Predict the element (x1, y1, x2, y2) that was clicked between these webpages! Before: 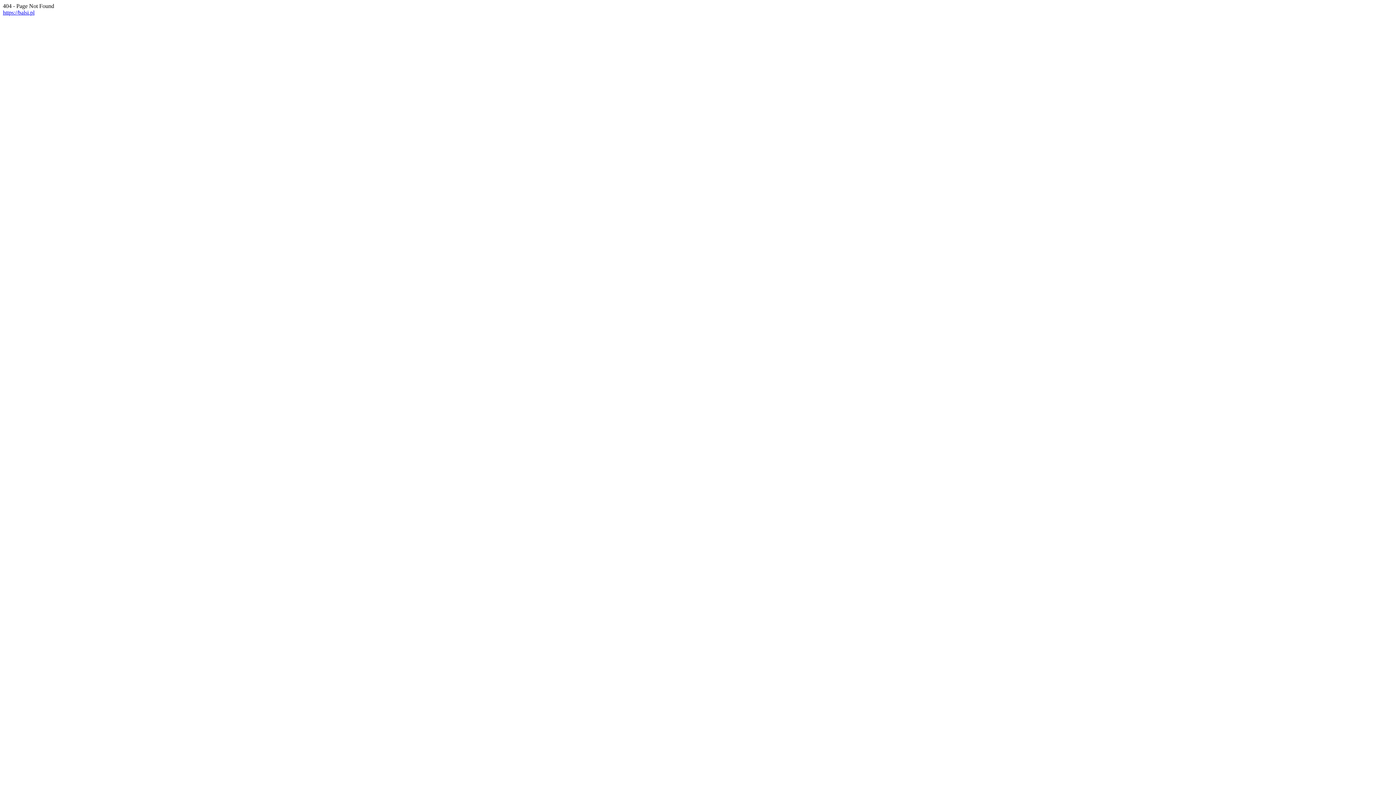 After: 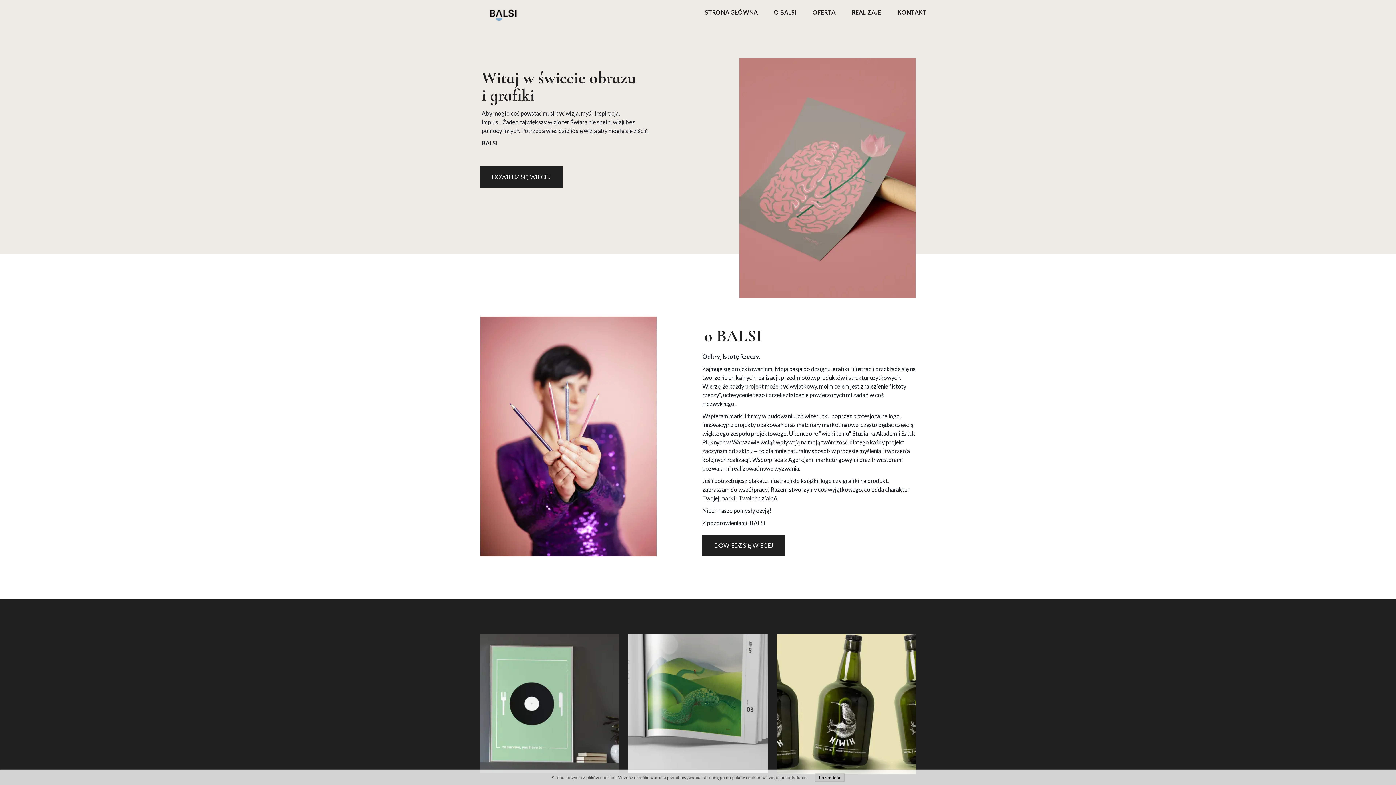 Action: label: https://balsi.pl bbox: (2, 9, 34, 15)